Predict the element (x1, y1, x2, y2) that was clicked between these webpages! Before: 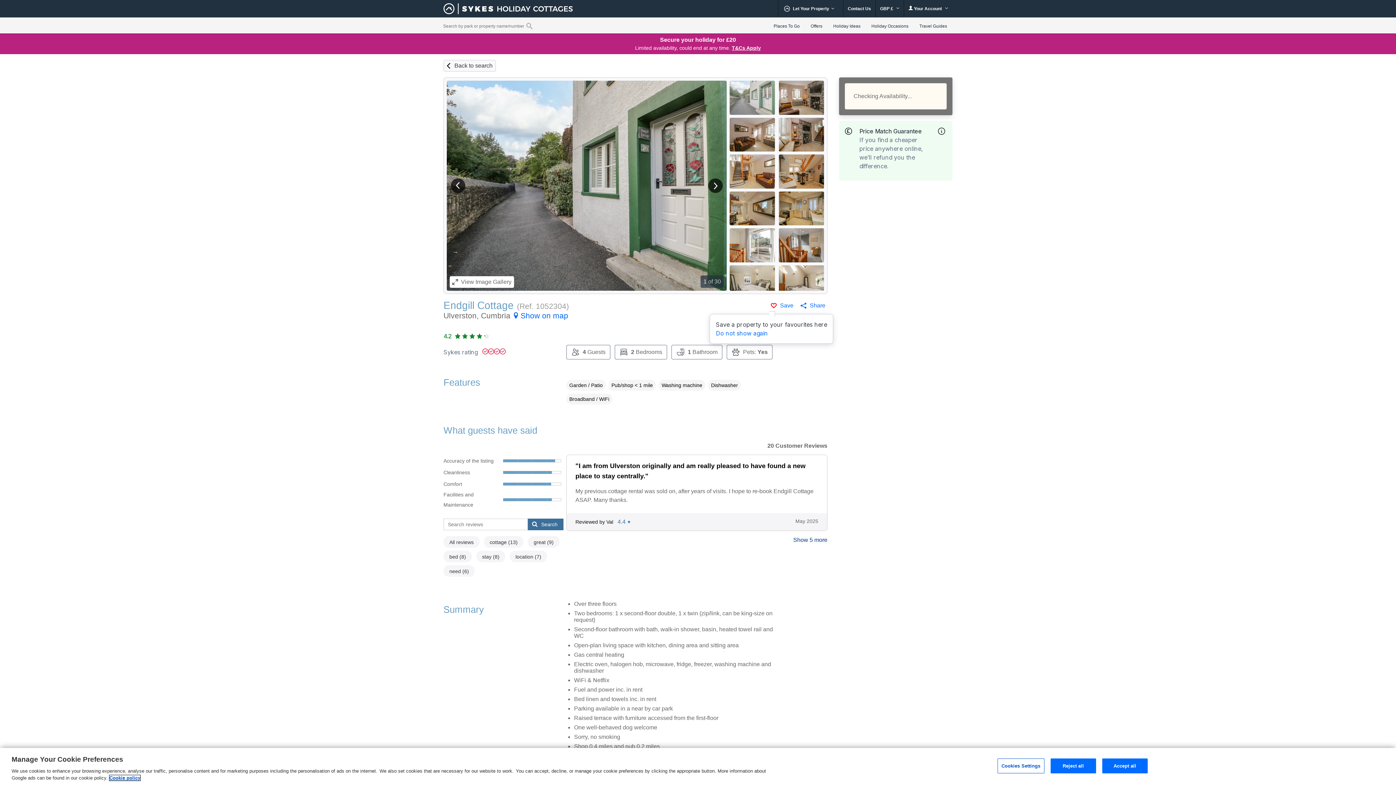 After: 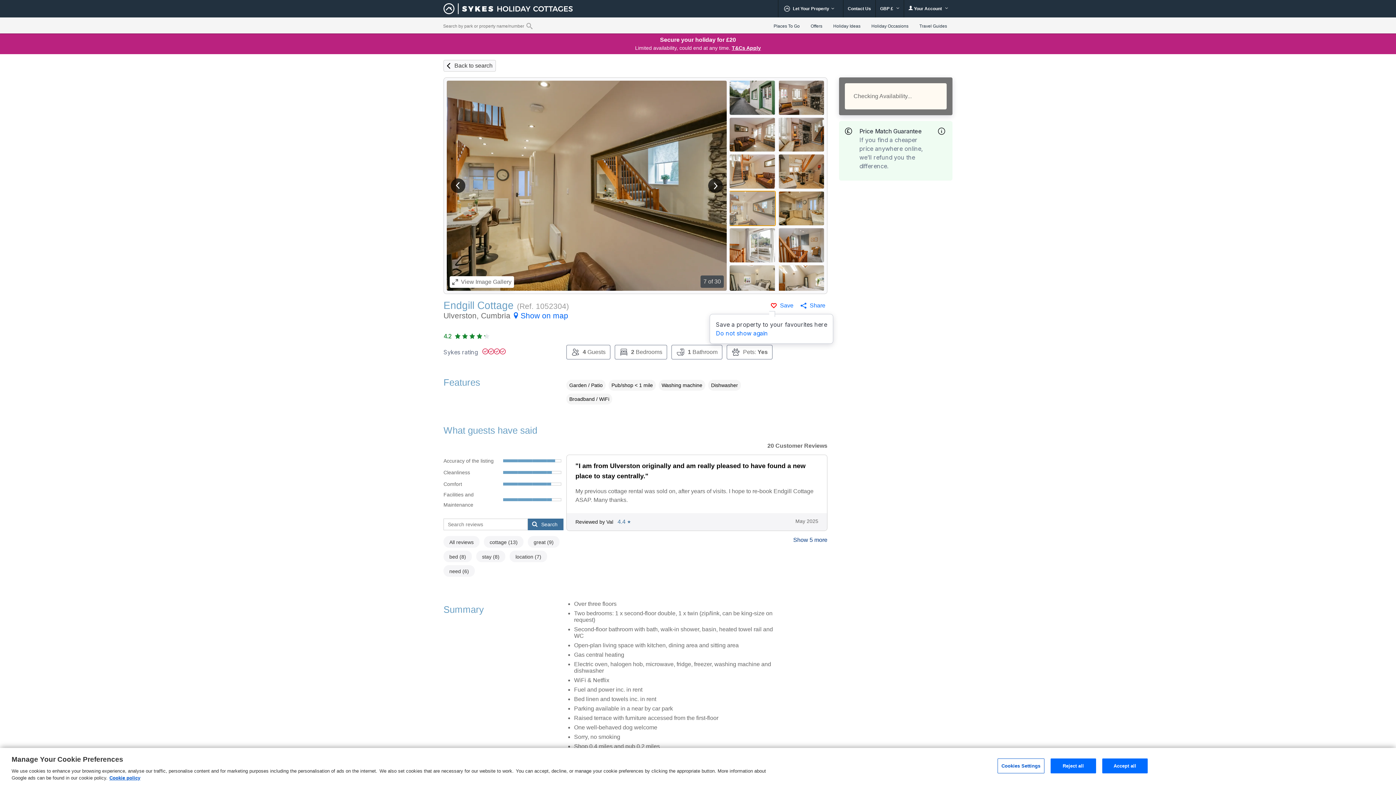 Action: bbox: (729, 191, 775, 225)